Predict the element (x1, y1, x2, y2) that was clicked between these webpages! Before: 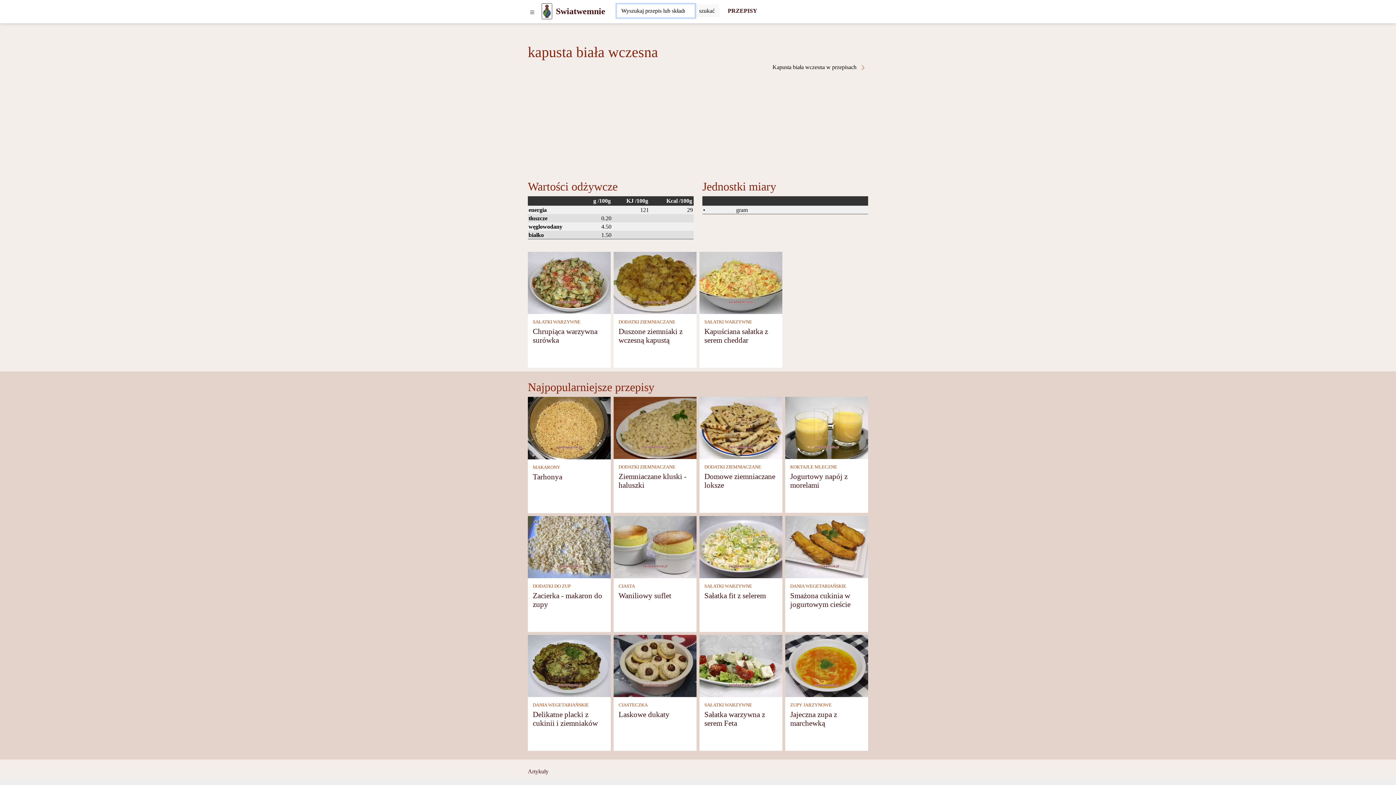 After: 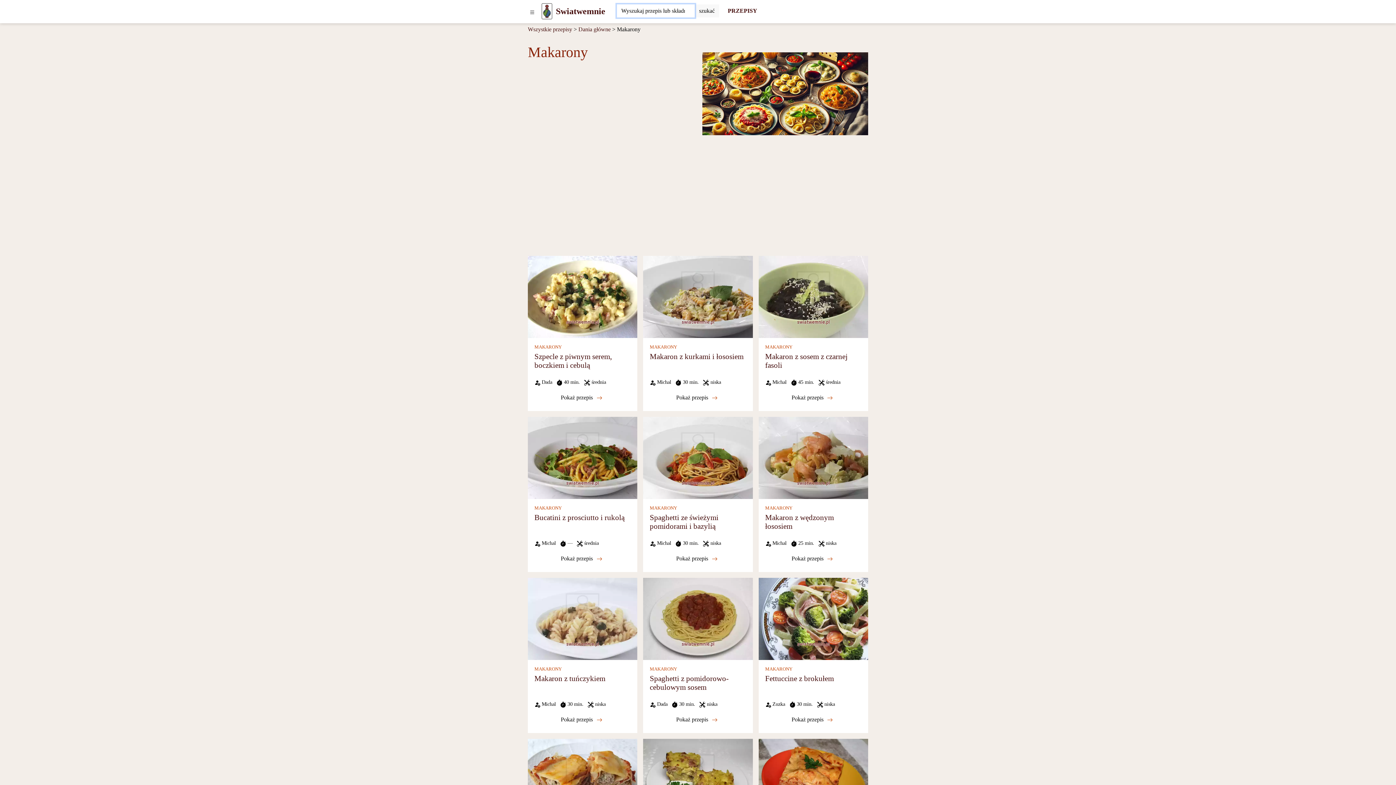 Action: label: Makarony bbox: (532, 465, 560, 470)